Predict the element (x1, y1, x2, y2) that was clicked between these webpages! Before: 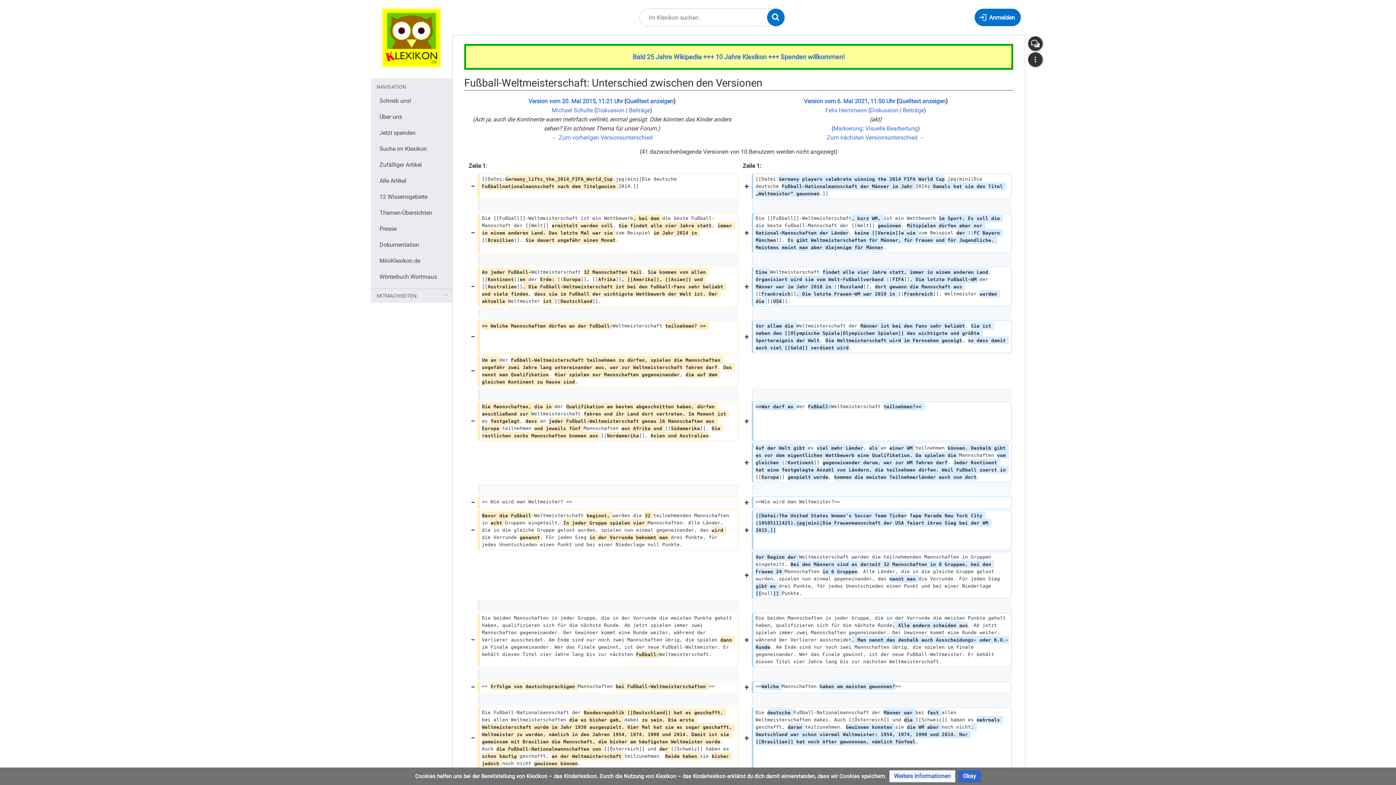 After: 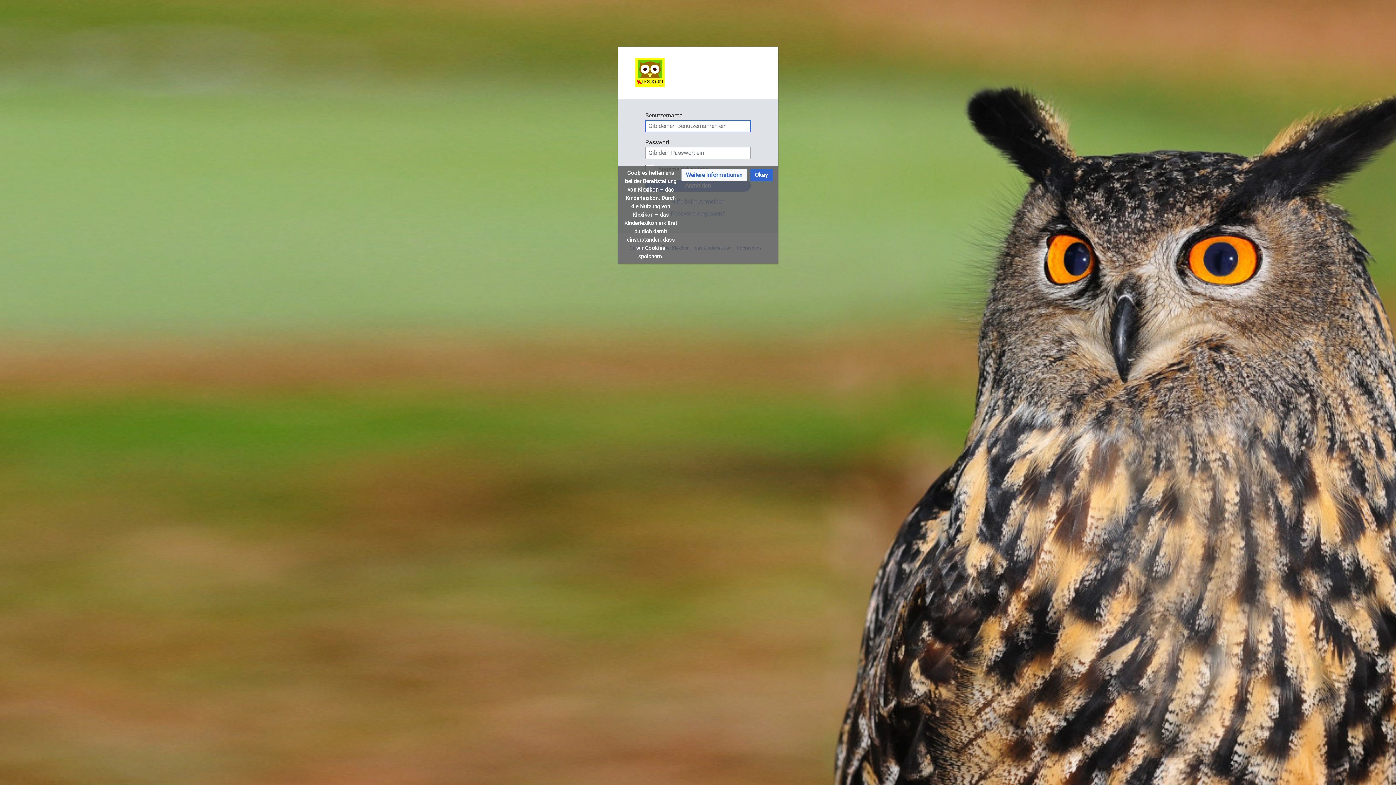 Action: label: Anmelden bbox: (974, 8, 1021, 26)